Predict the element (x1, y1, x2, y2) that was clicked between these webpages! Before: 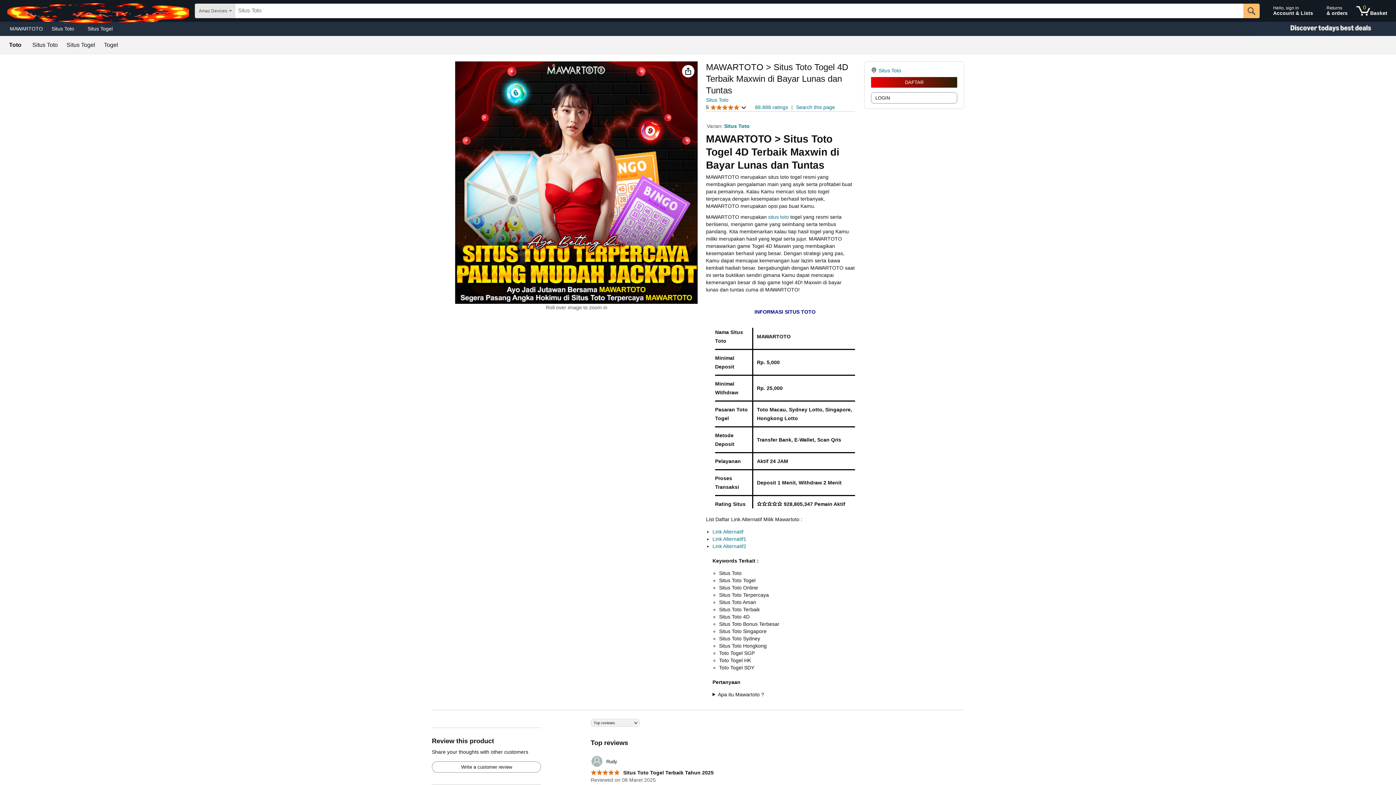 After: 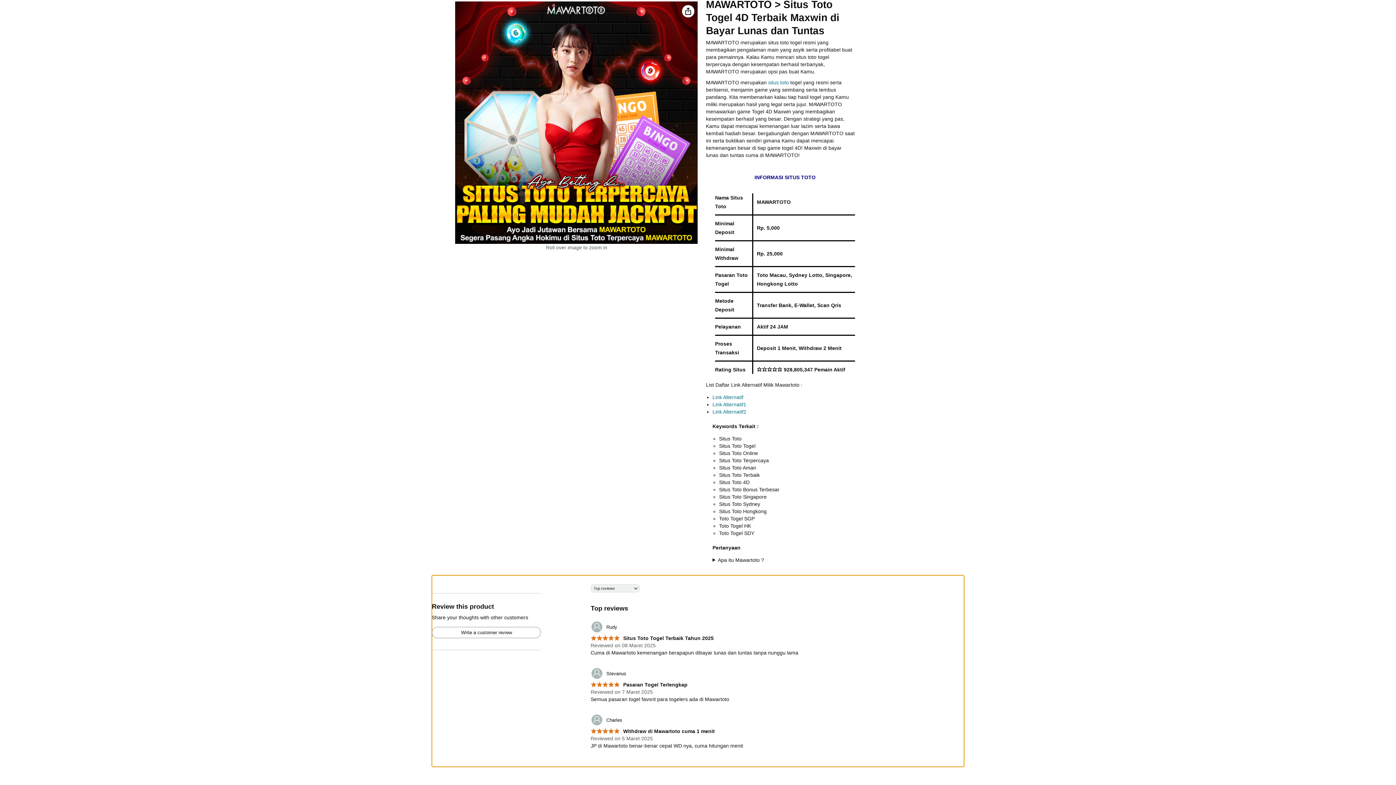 Action: label: 88.888 ratings bbox: (755, 104, 788, 110)